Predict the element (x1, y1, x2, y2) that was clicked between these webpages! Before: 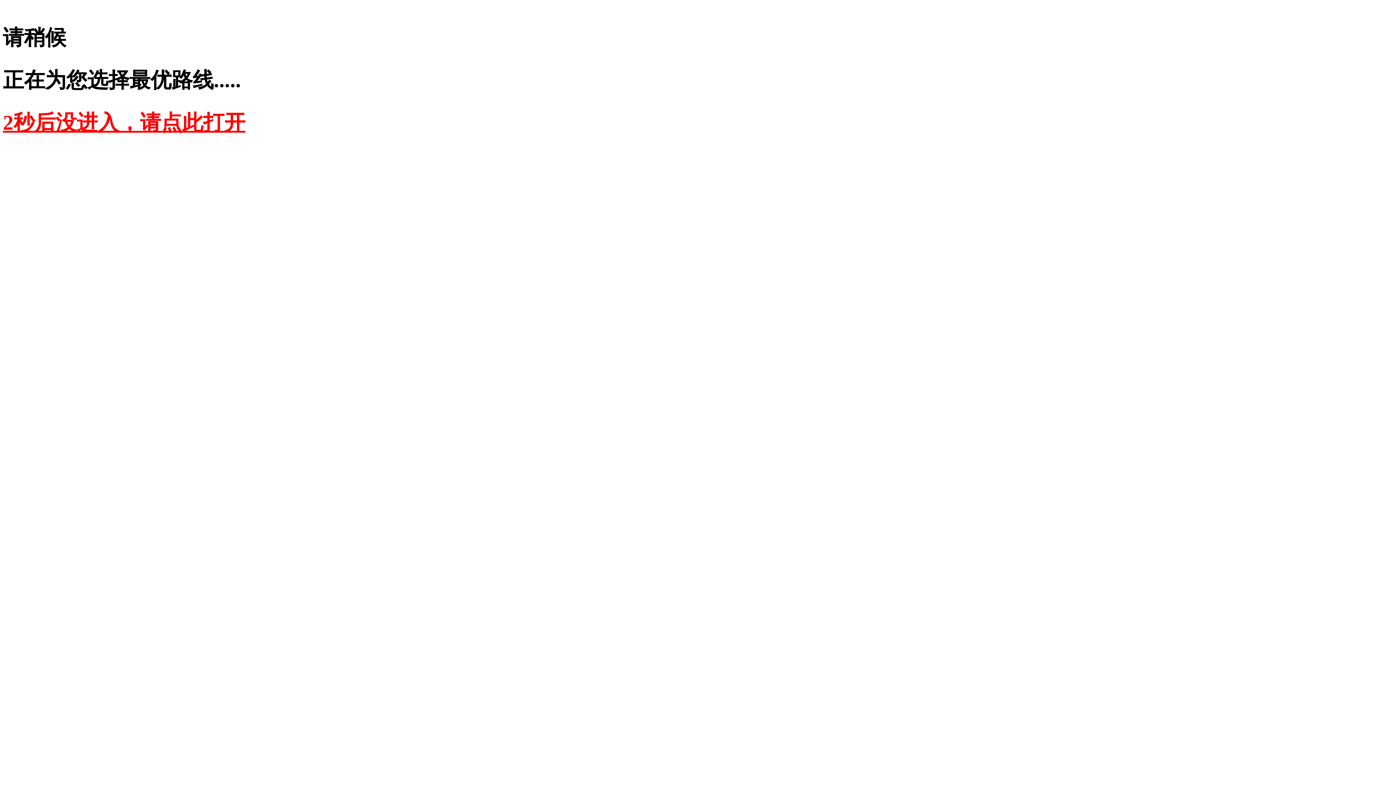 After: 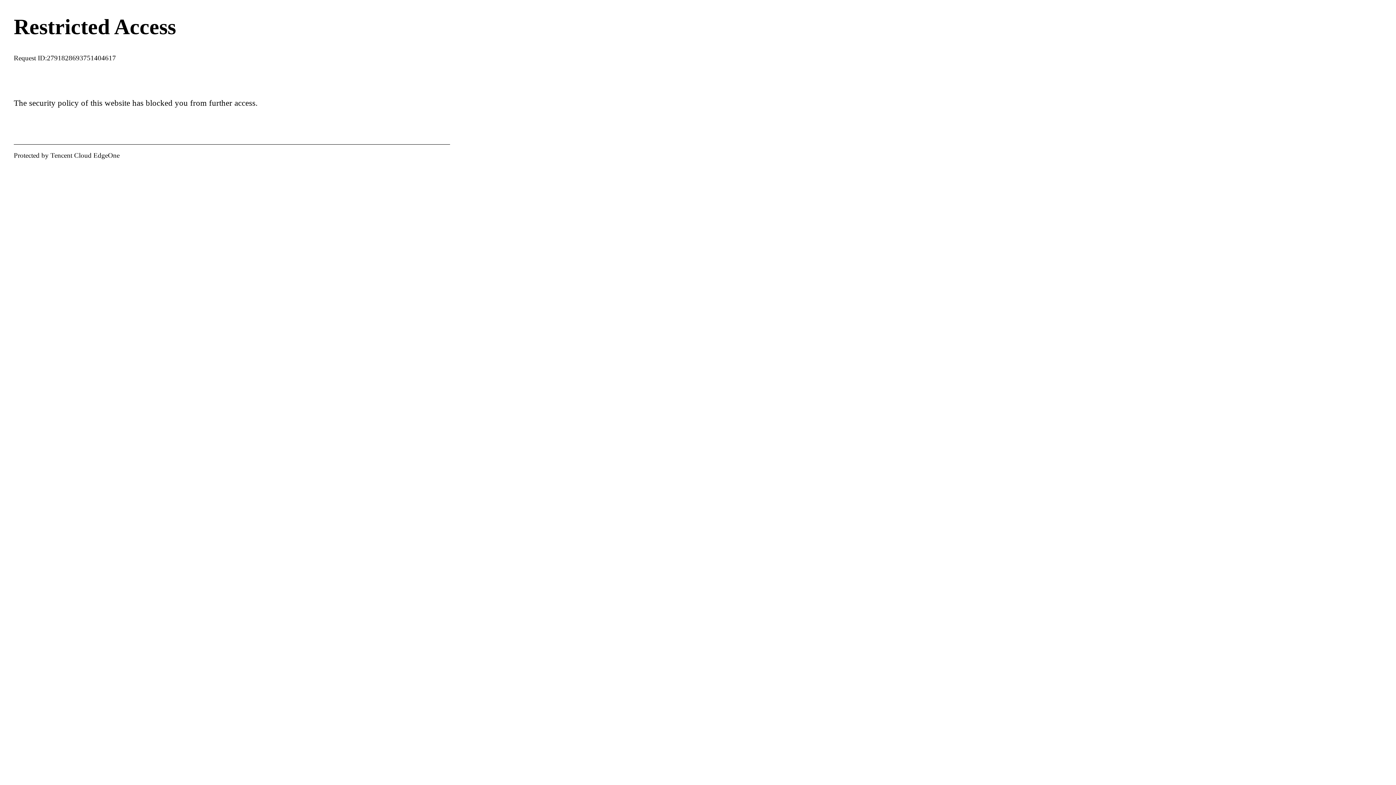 Action: bbox: (2, 110, 245, 134) label: 2秒后没进入，请点此打开